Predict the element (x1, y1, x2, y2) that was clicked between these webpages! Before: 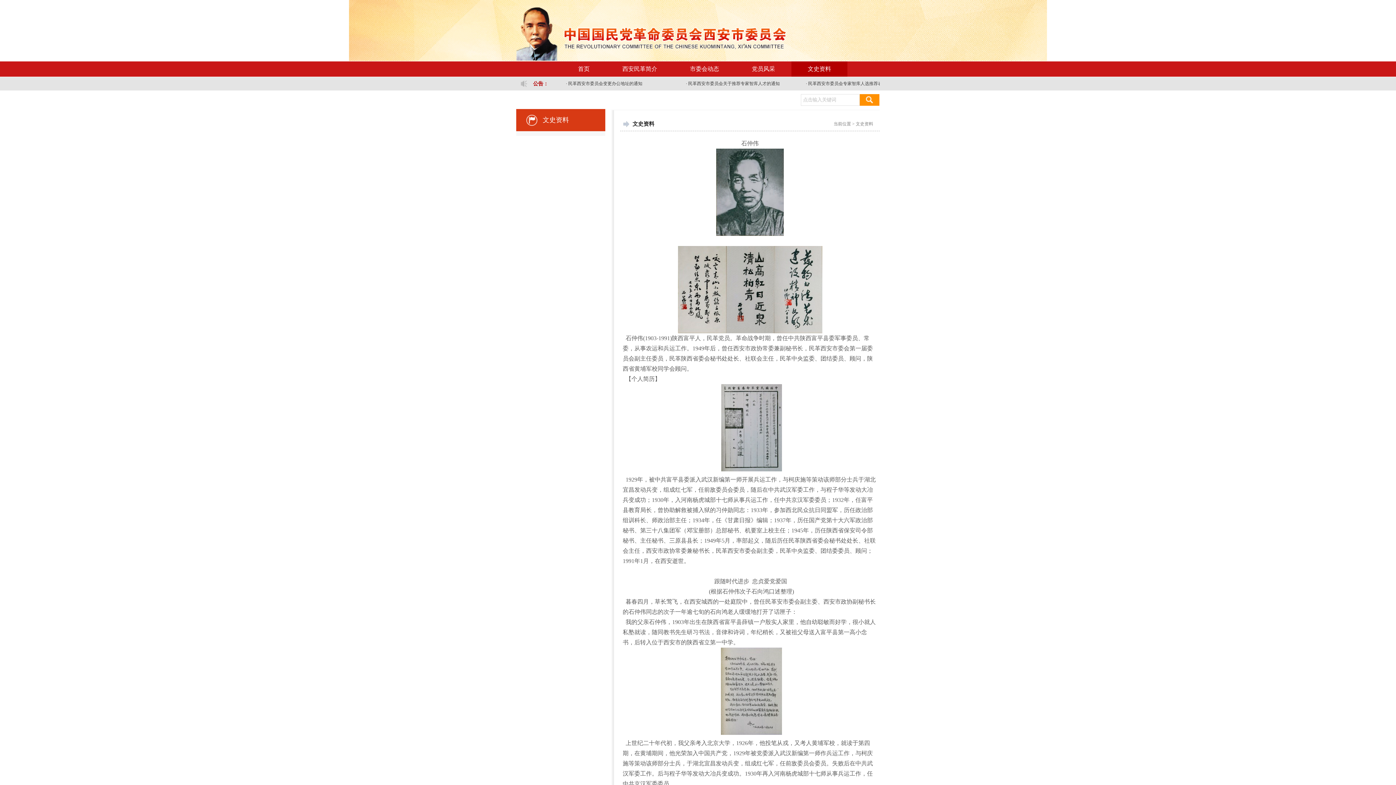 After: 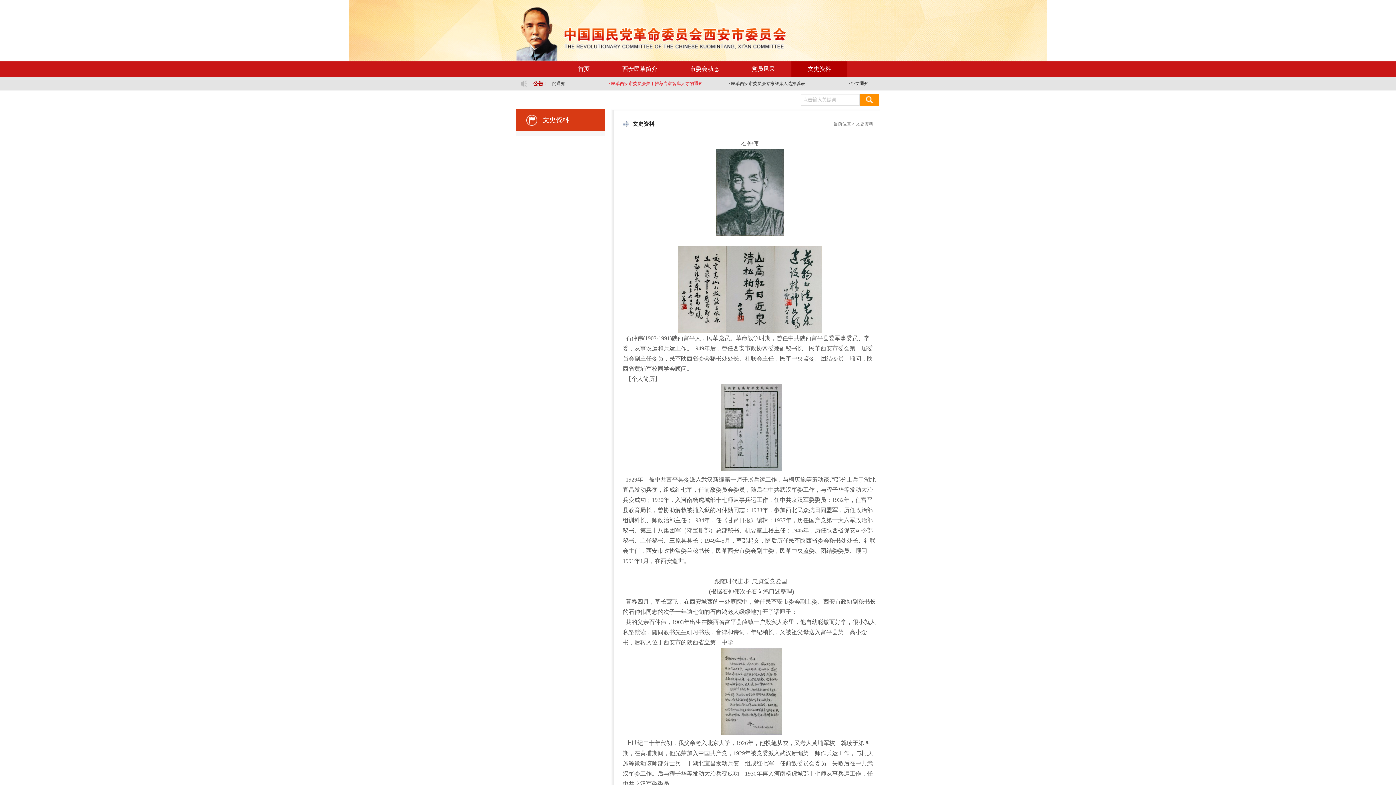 Action: bbox: (768, 81, 861, 86) label: · 民革西安市委员会关于推荐专家智库人才的通知